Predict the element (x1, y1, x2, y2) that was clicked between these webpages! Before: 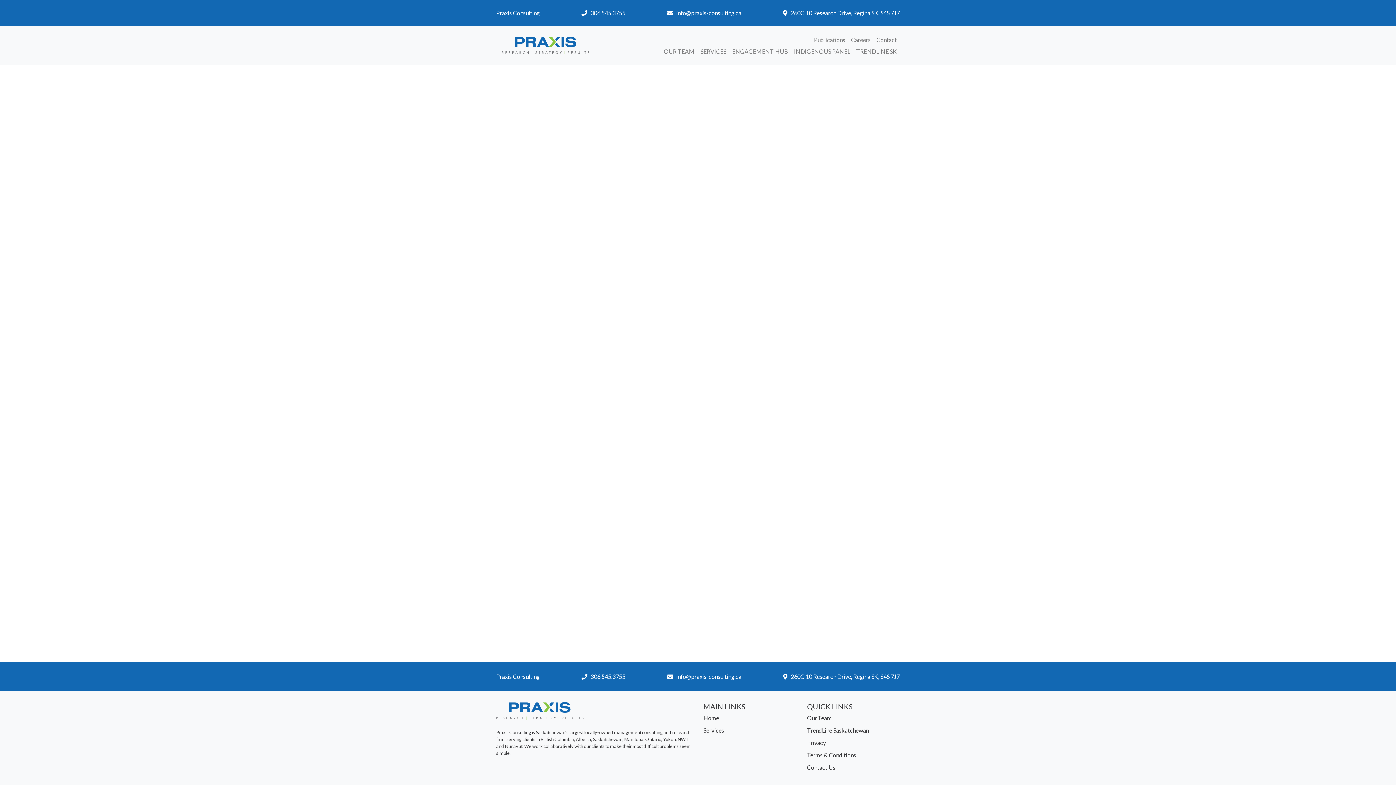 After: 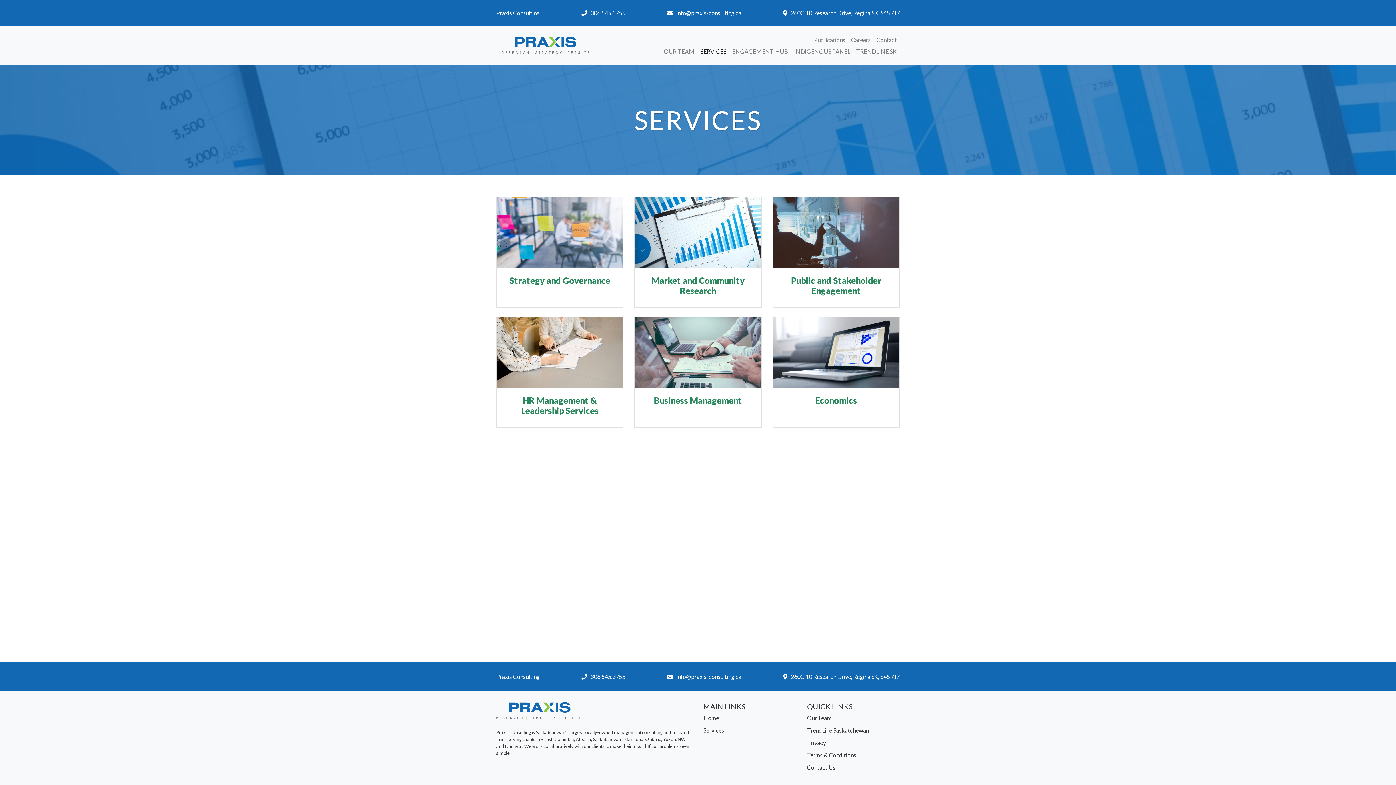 Action: bbox: (697, 47, 729, 55) label: SERVICES